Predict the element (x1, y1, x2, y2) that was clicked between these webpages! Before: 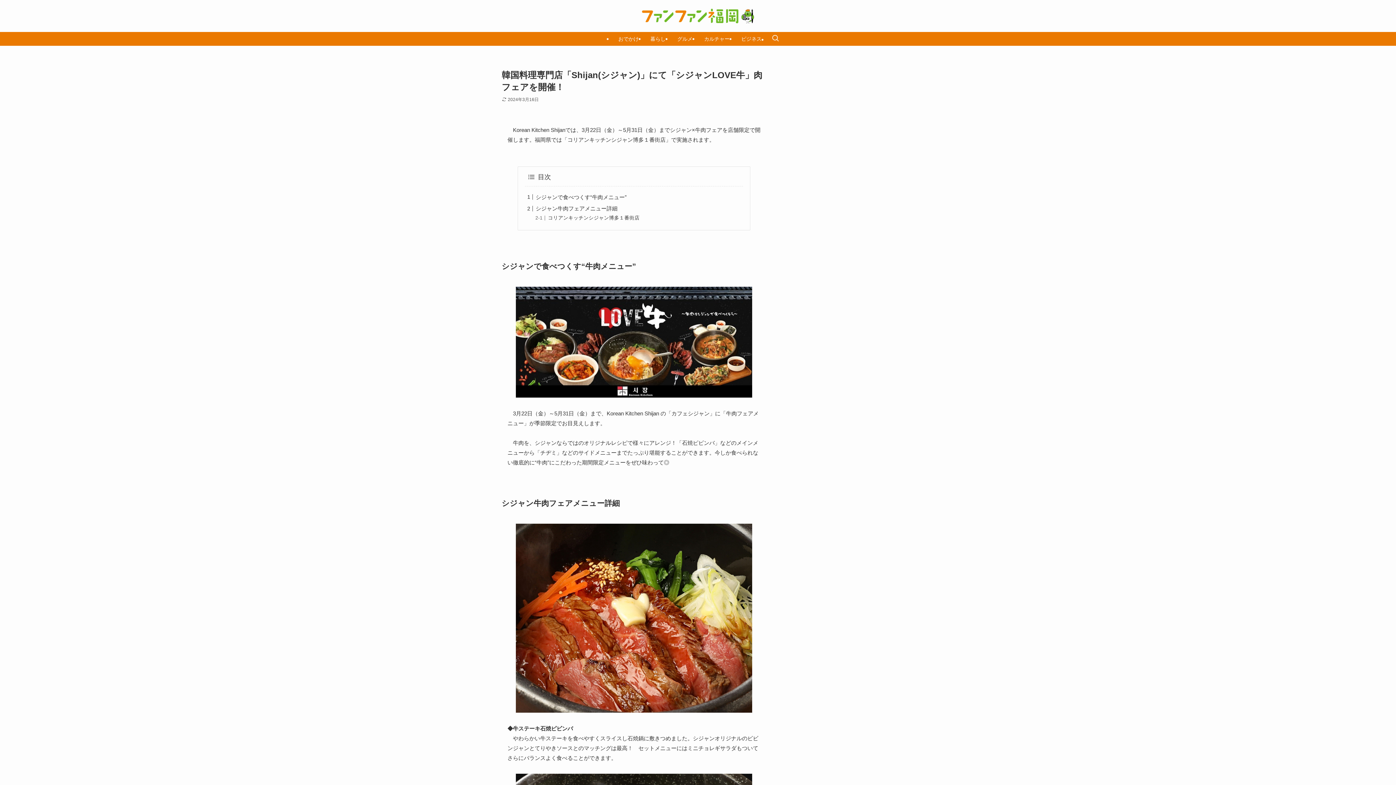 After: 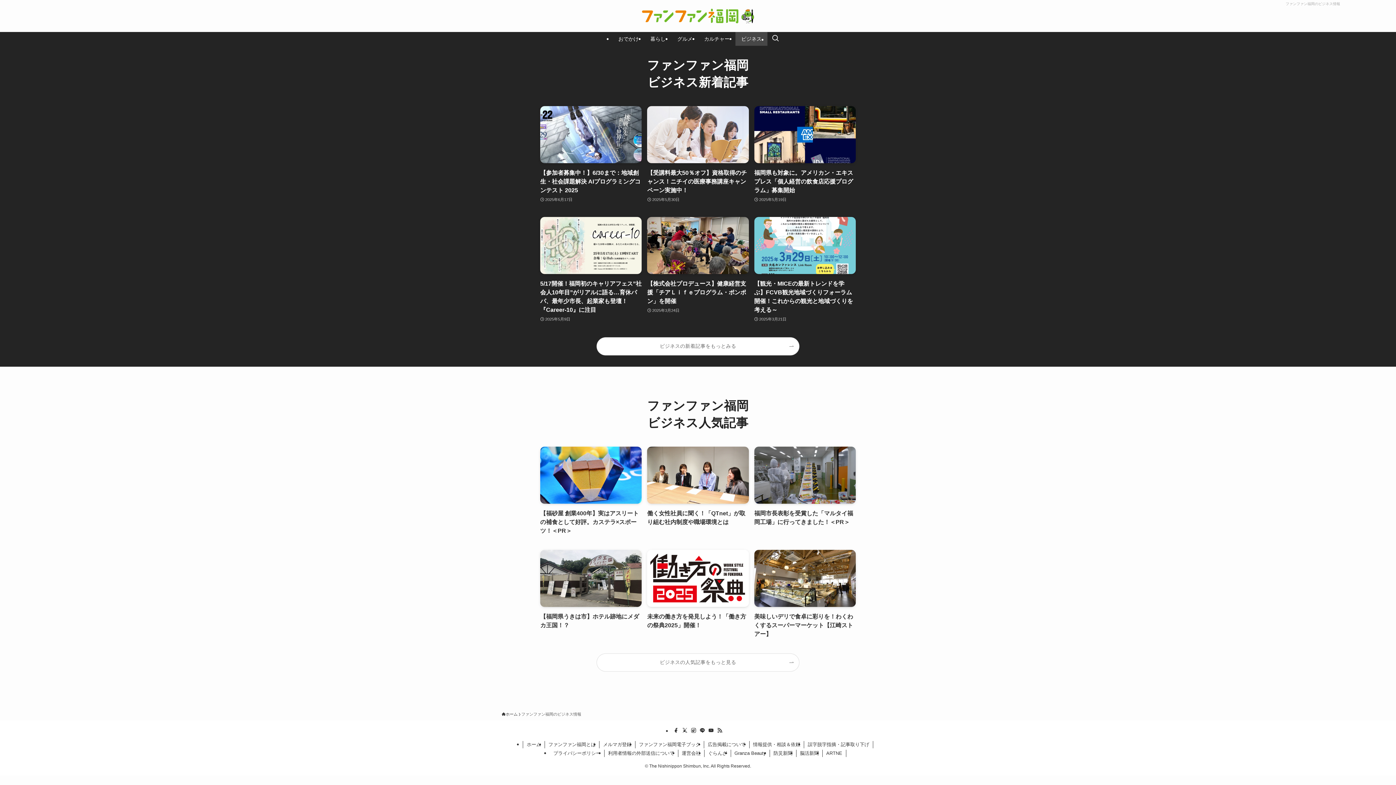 Action: bbox: (735, 32, 767, 45) label: ビジネス